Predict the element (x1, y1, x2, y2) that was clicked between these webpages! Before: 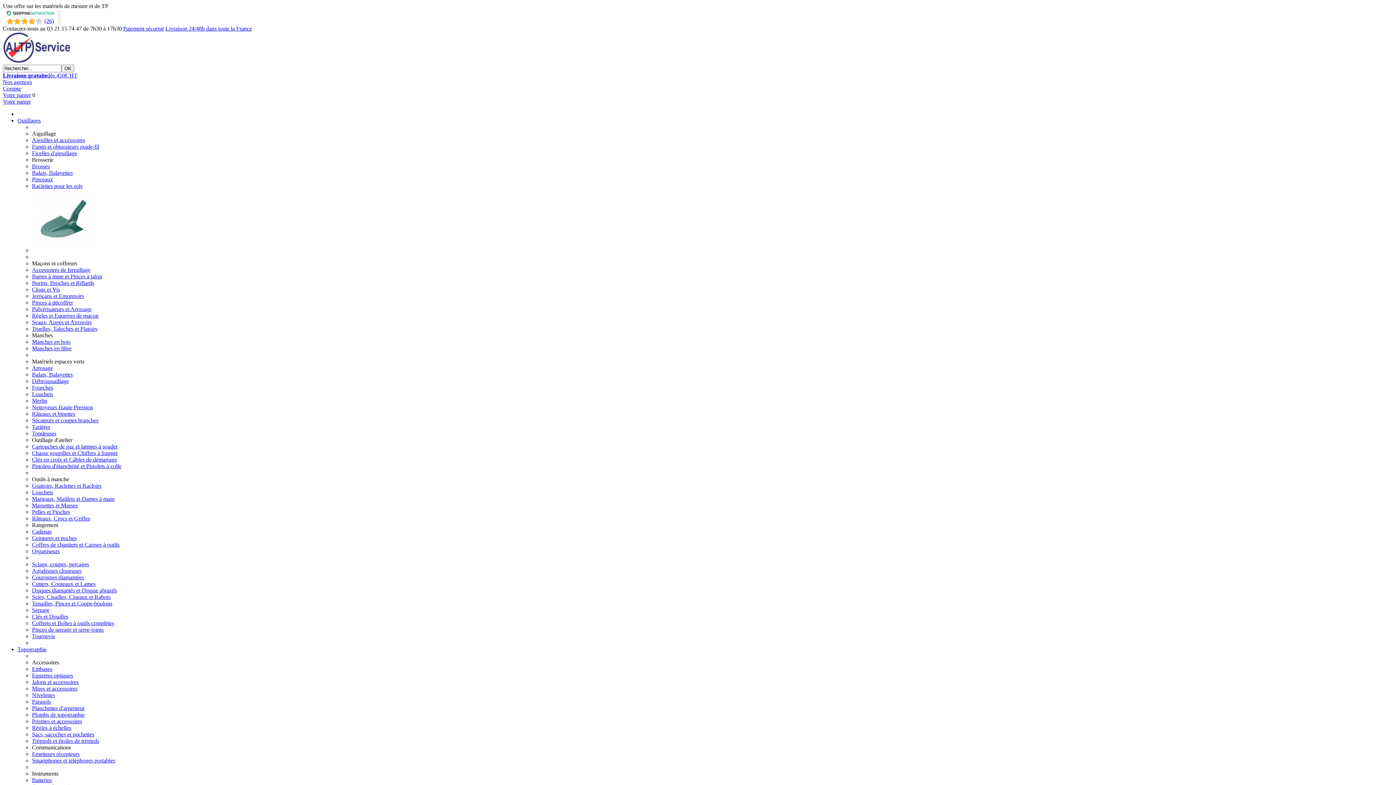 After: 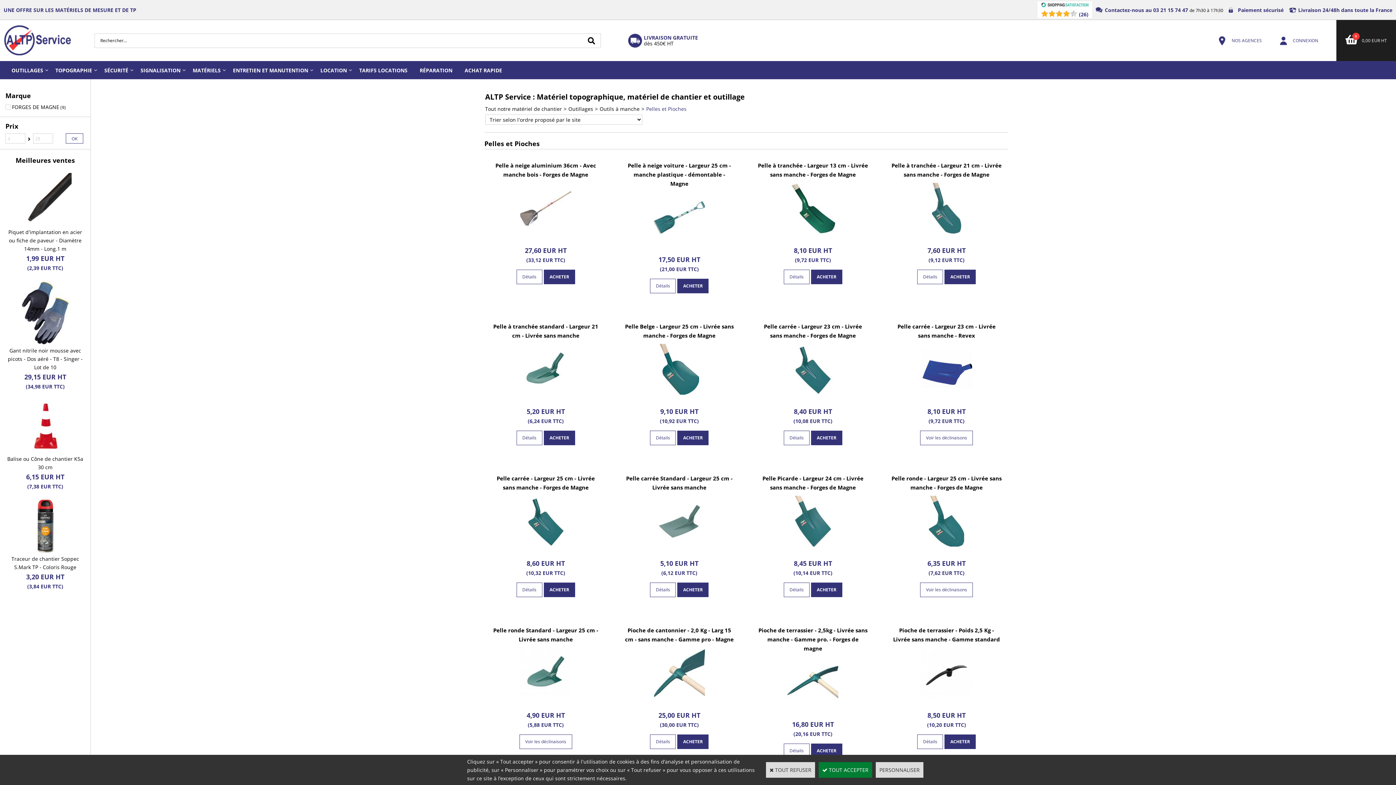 Action: bbox: (32, 509, 70, 515) label: Pelles et Pioches